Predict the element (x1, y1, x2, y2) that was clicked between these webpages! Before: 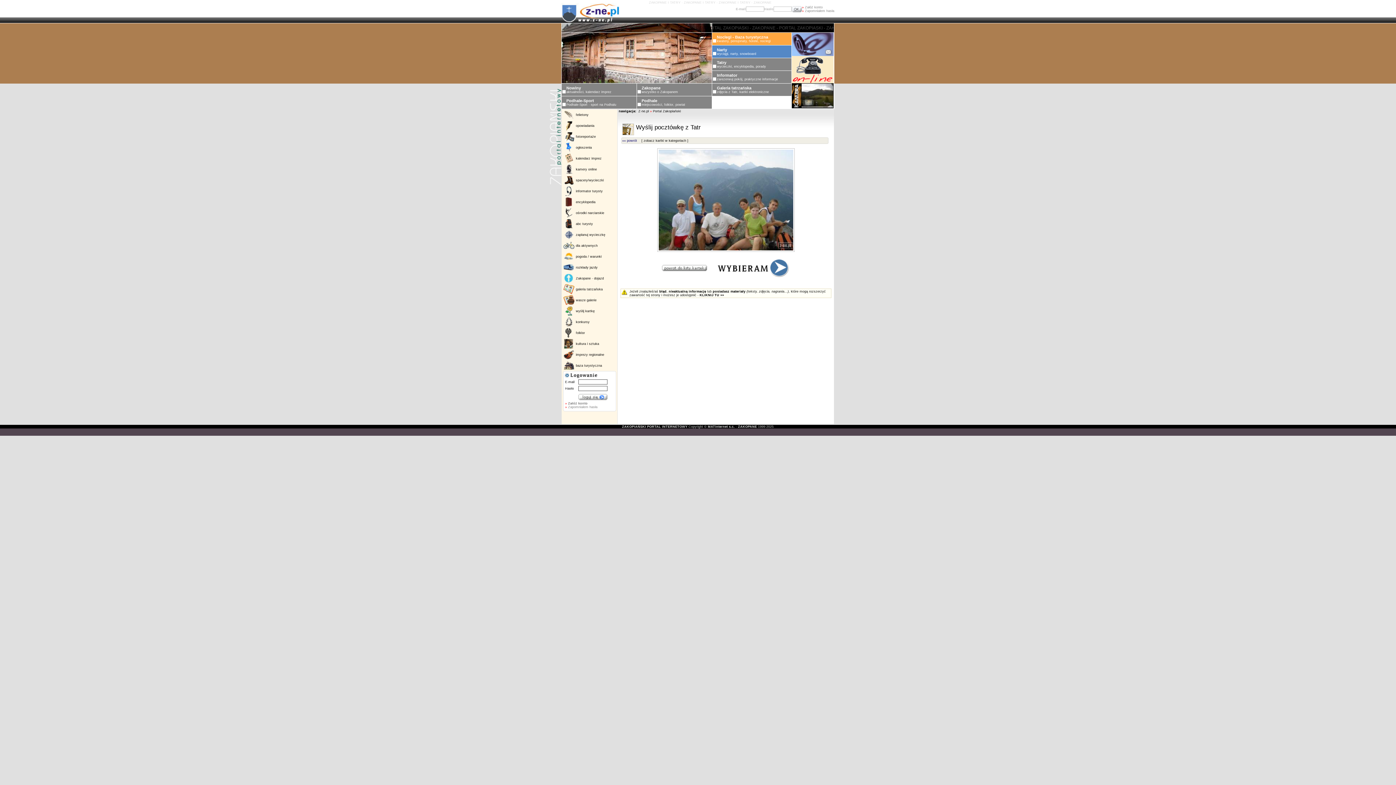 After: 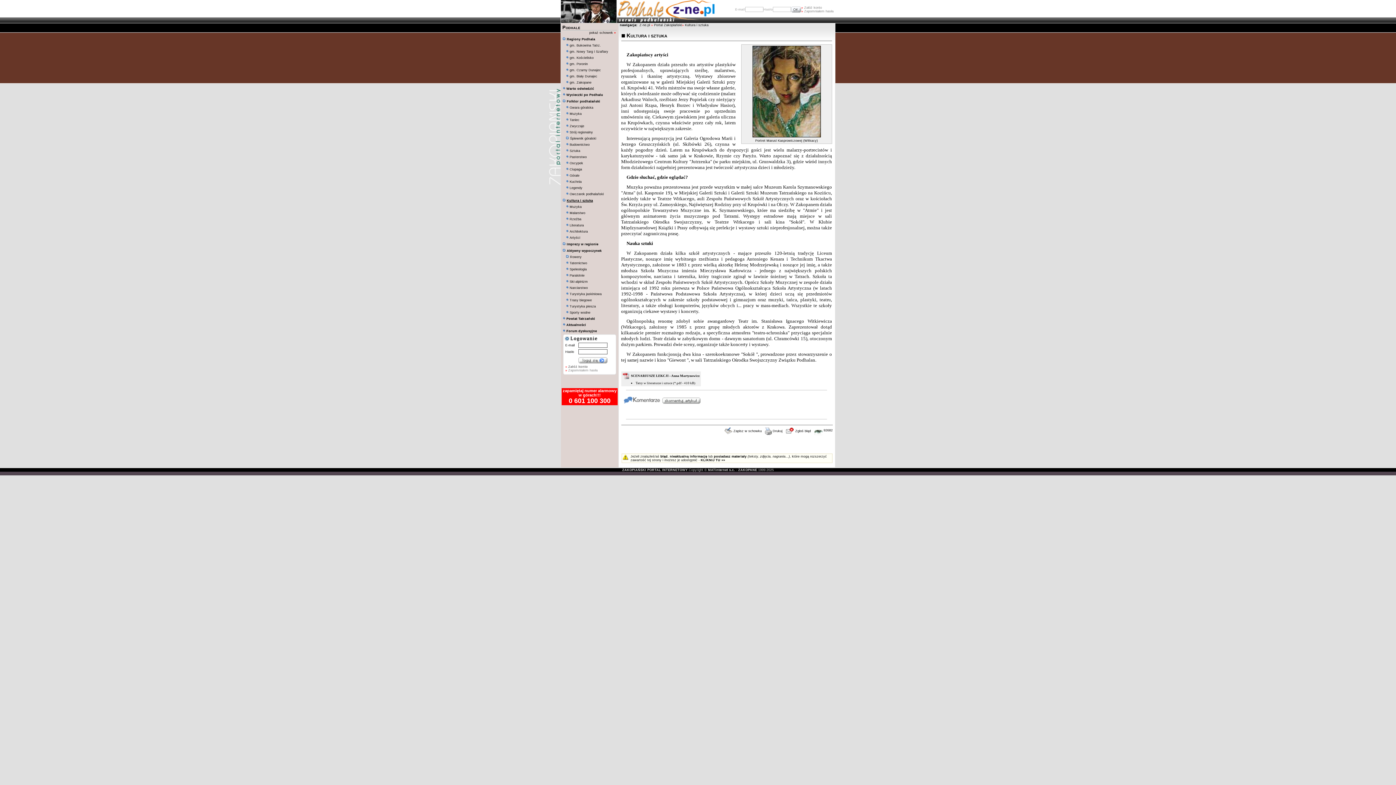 Action: bbox: (576, 342, 599, 345) label: kultura i sztuka